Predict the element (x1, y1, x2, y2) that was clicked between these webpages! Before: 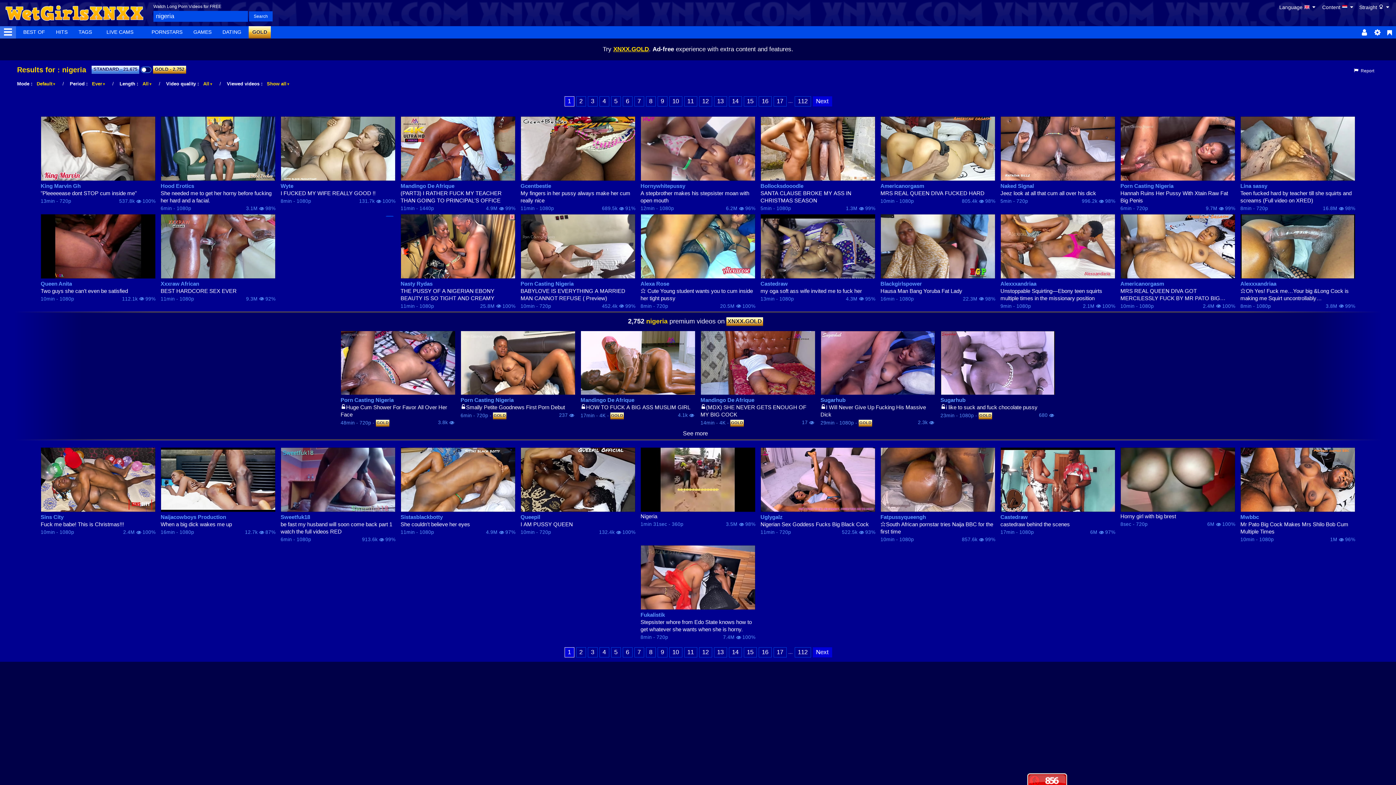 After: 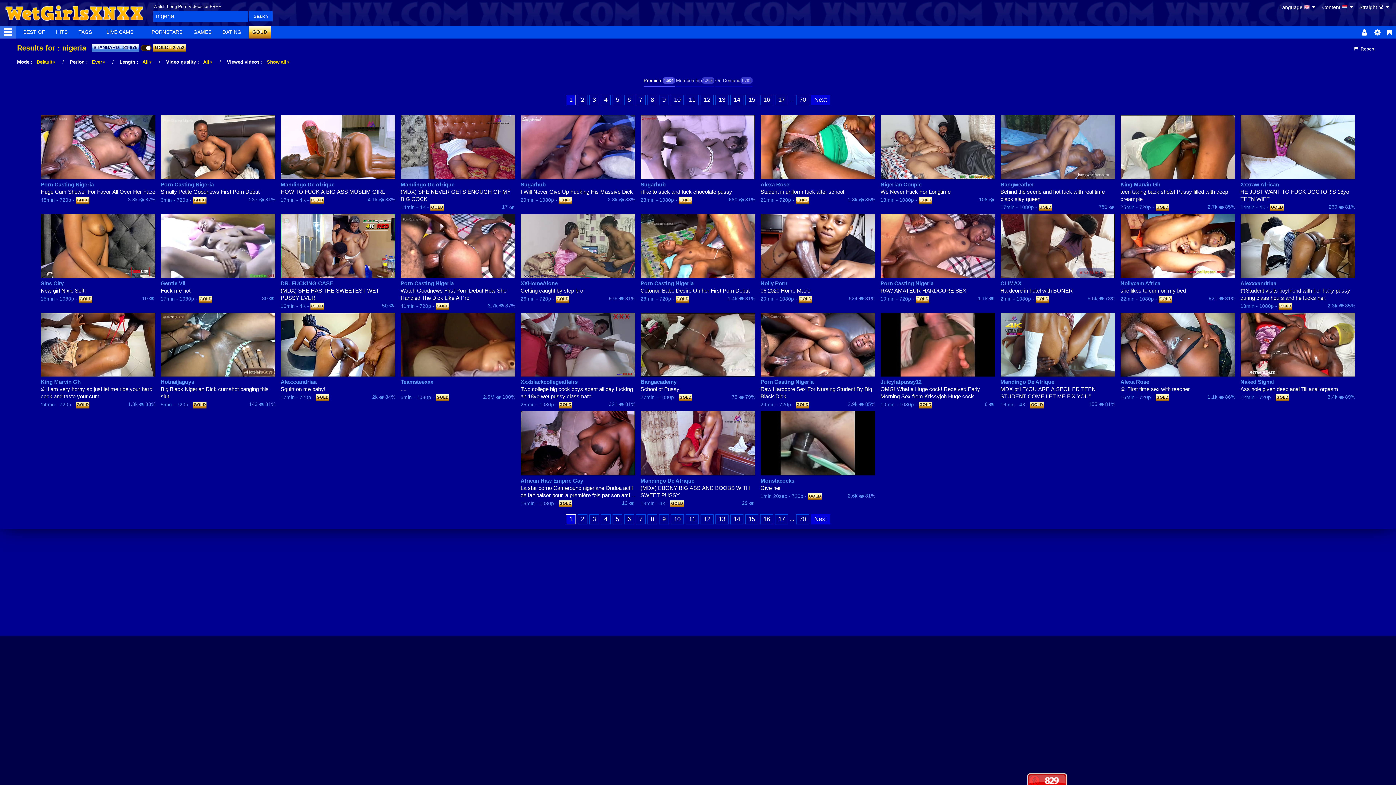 Action: bbox: (460, 330, 575, 395)